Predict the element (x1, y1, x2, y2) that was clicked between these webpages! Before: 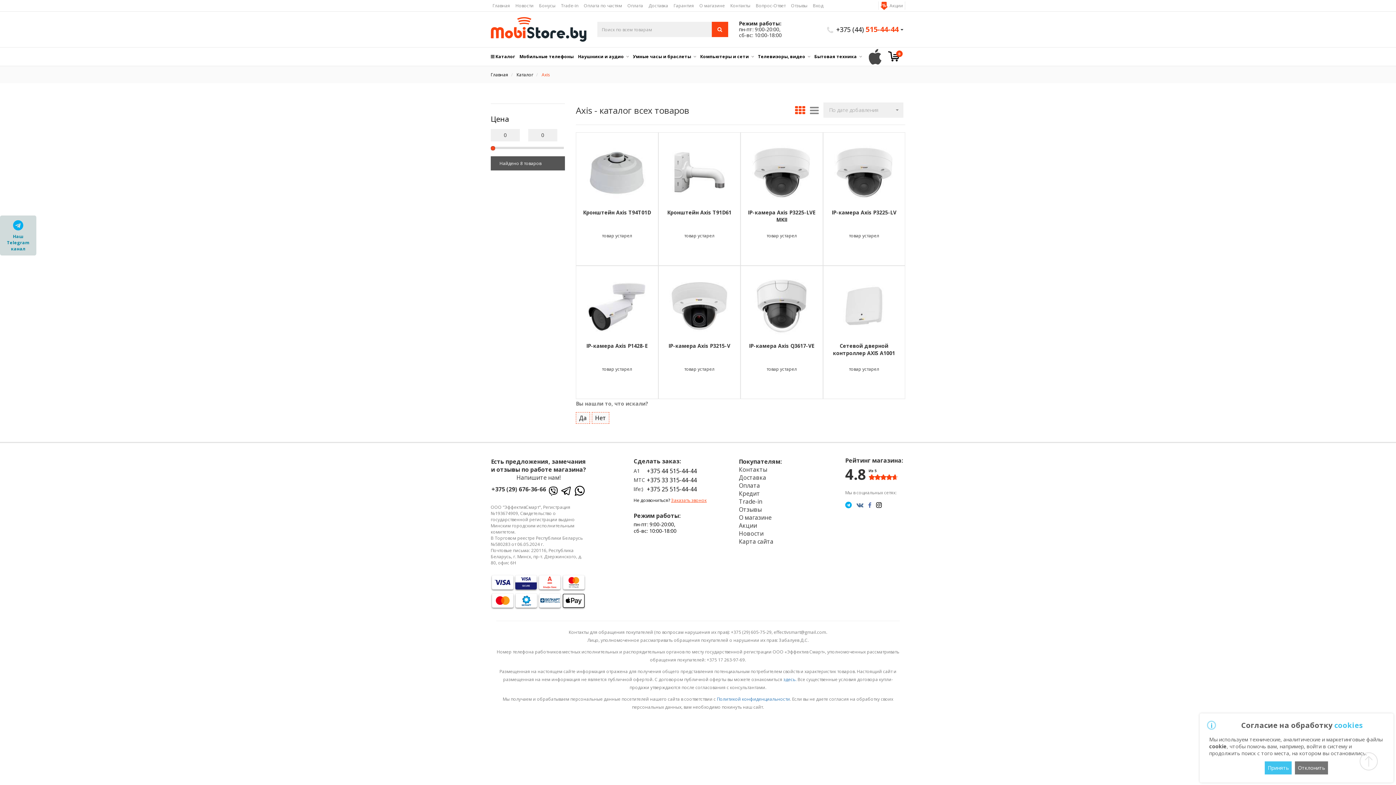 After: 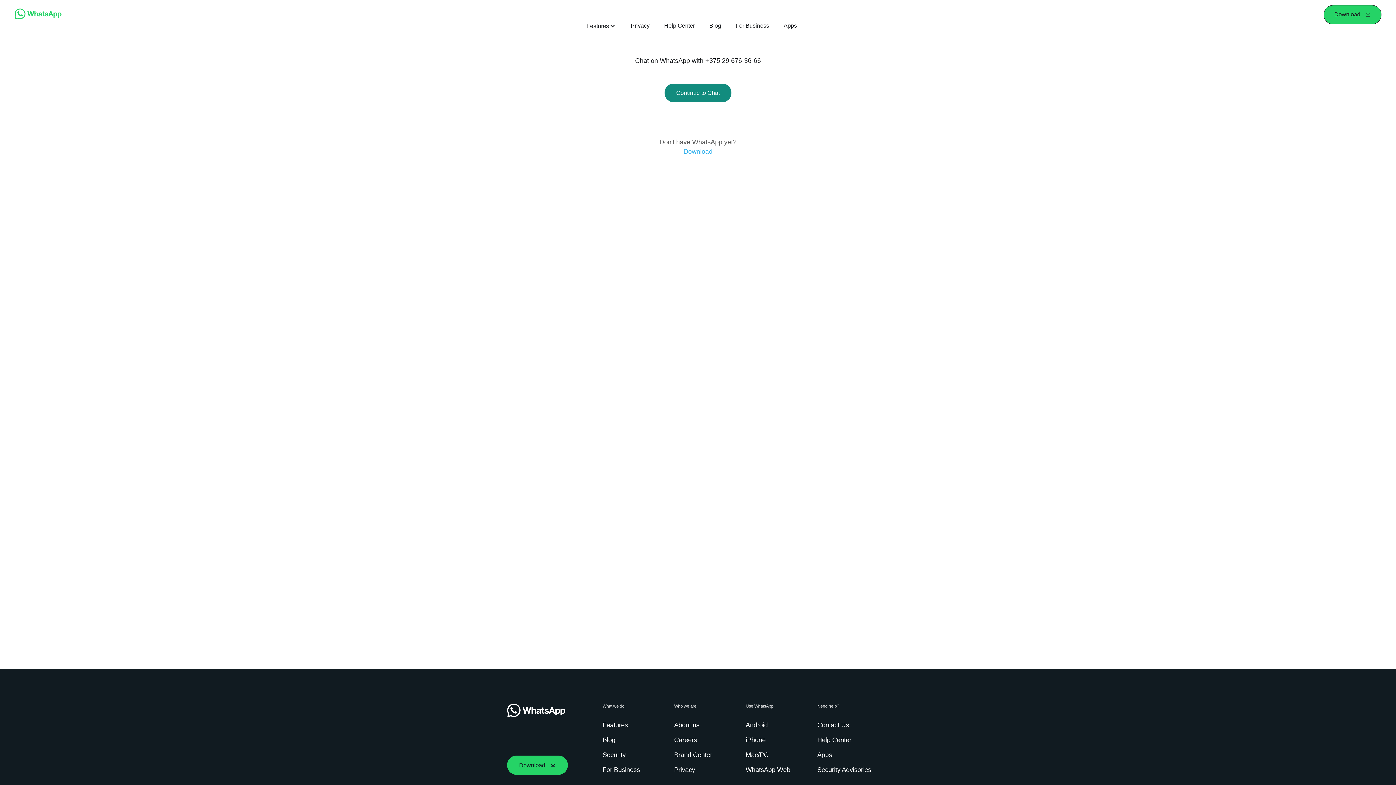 Action: bbox: (573, 485, 585, 497)